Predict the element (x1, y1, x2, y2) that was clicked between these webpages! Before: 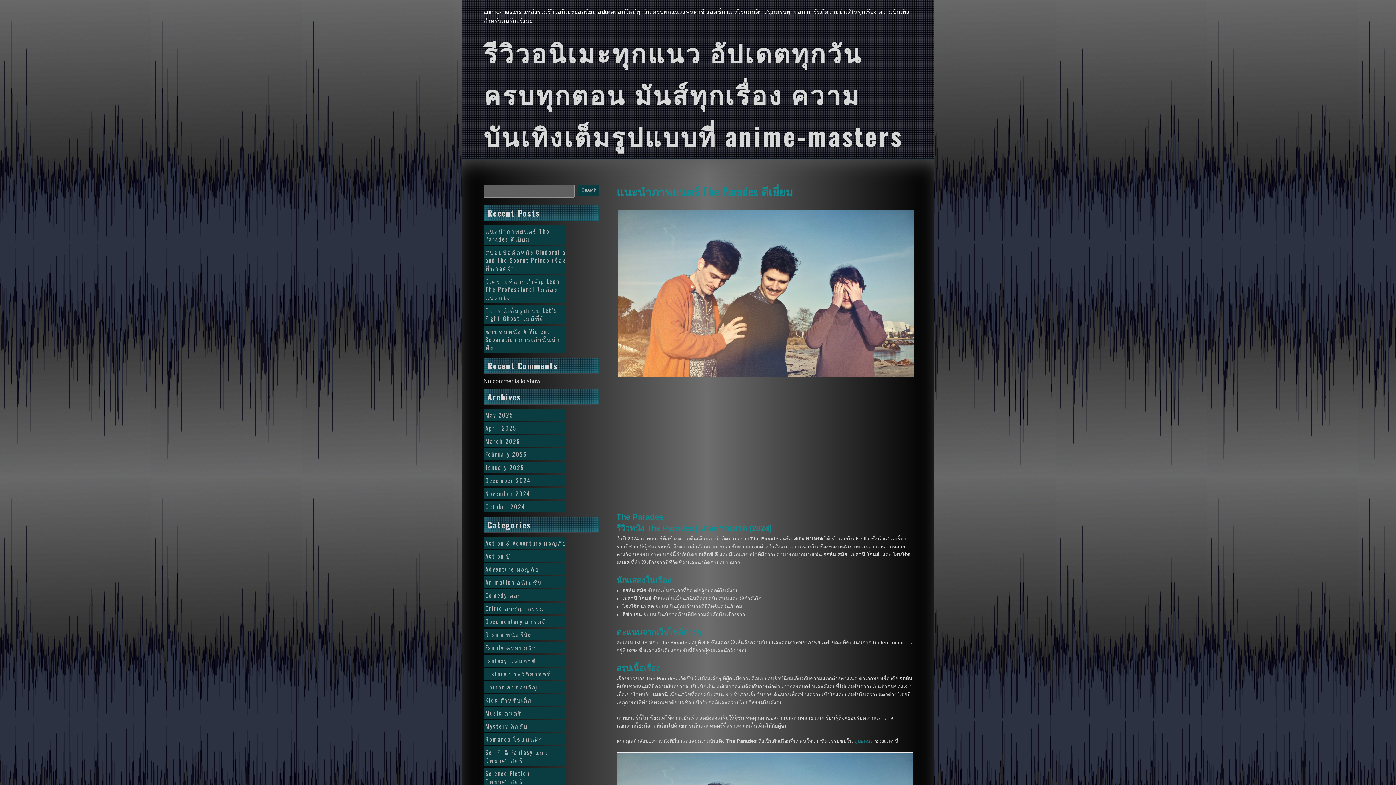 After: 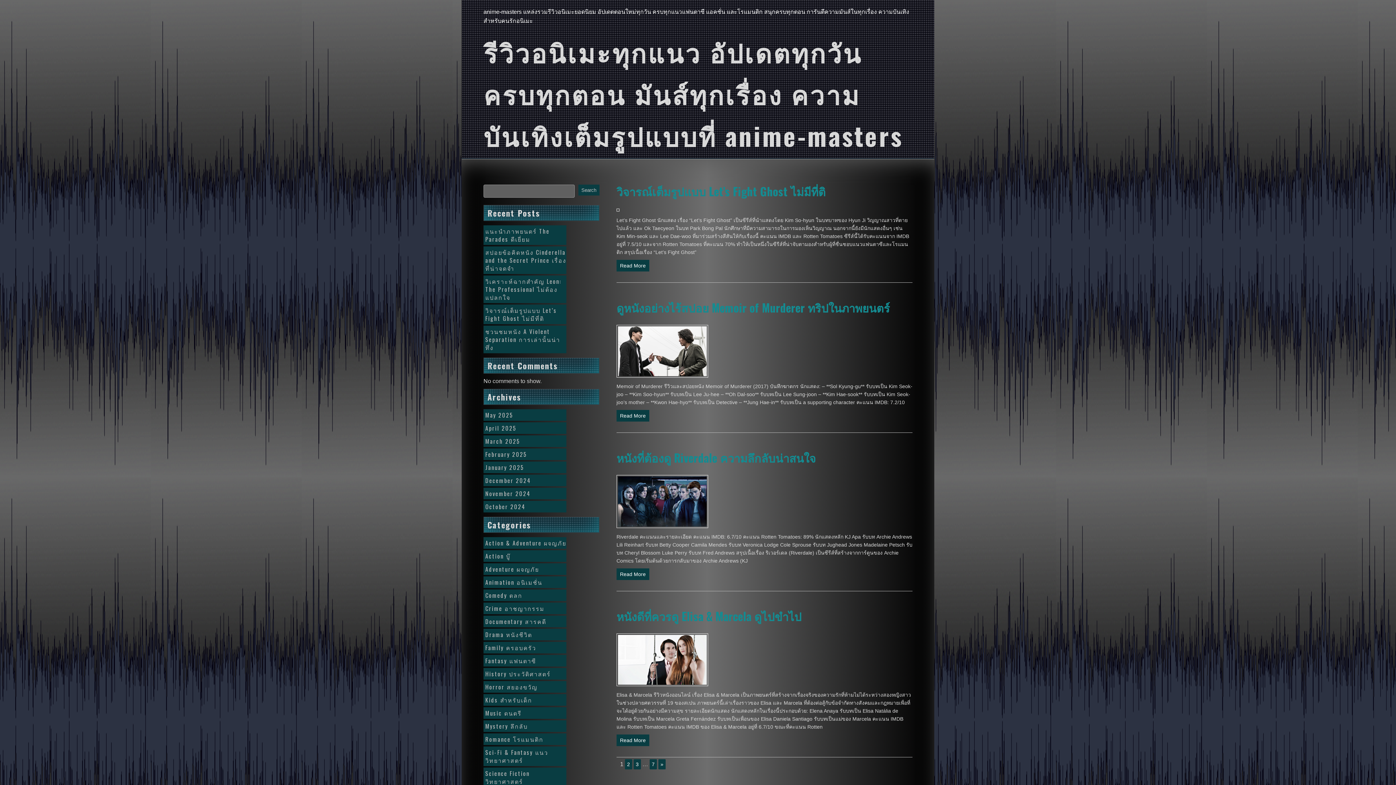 Action: bbox: (483, 720, 566, 732) label: Mystery ลึกลับ